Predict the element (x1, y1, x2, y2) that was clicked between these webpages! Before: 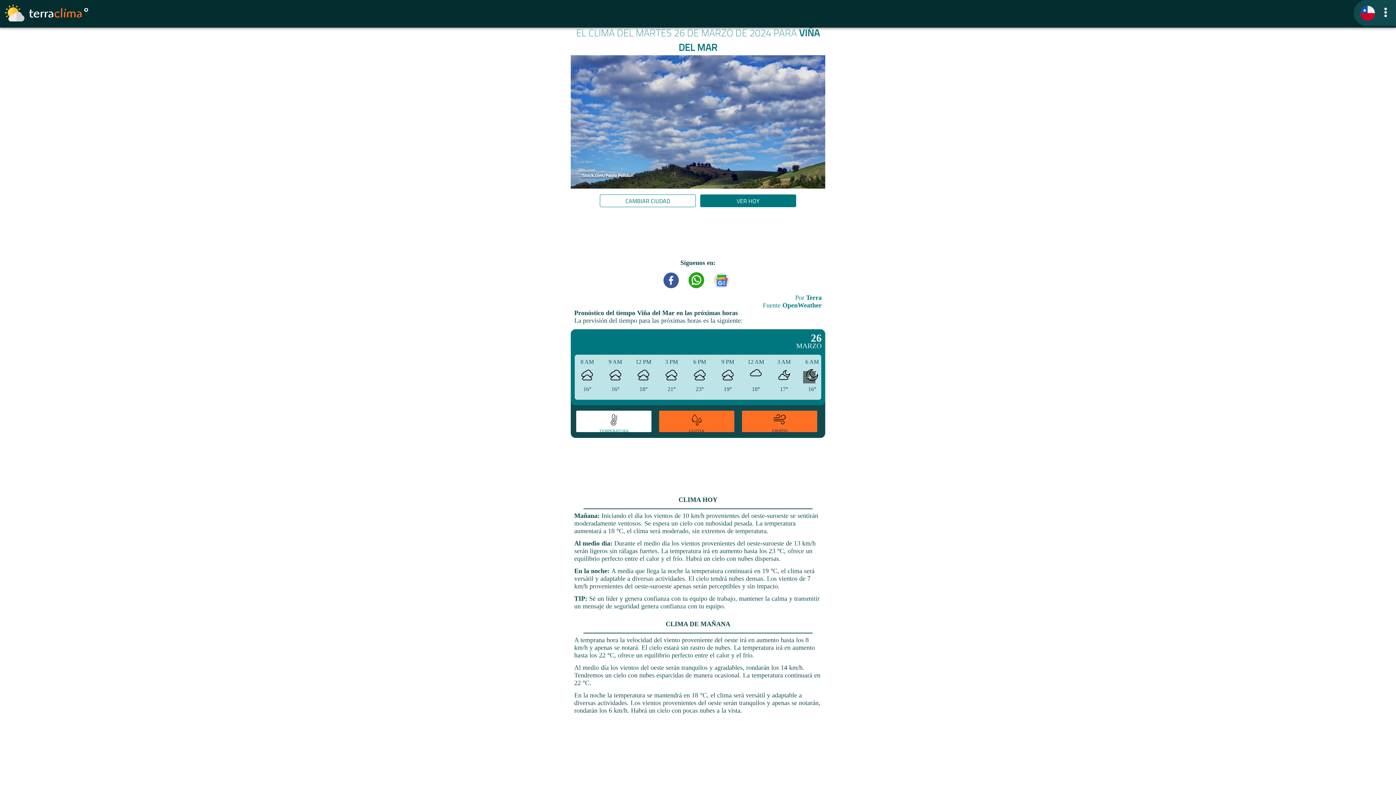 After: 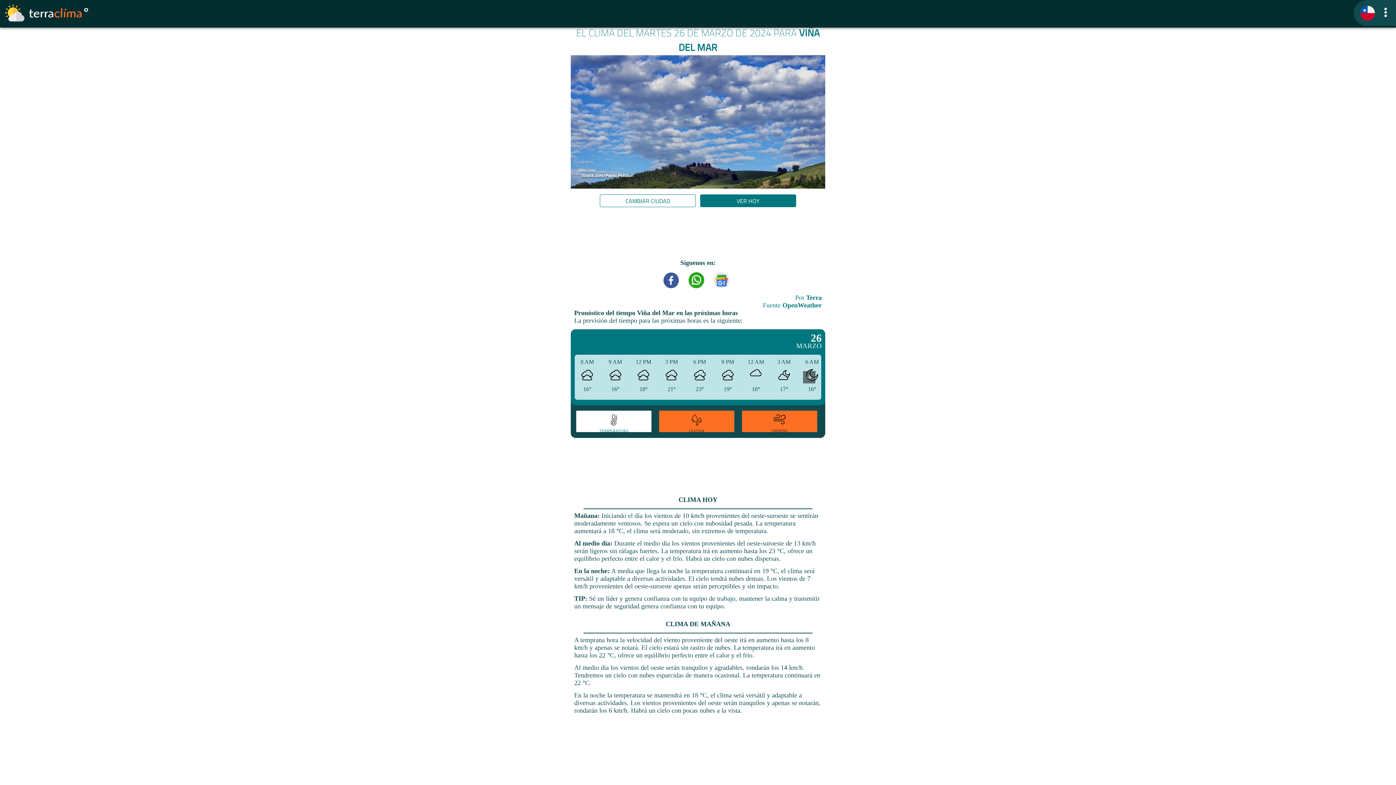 Action: label: GoogleNewsURL title bbox: (713, 283, 730, 289)